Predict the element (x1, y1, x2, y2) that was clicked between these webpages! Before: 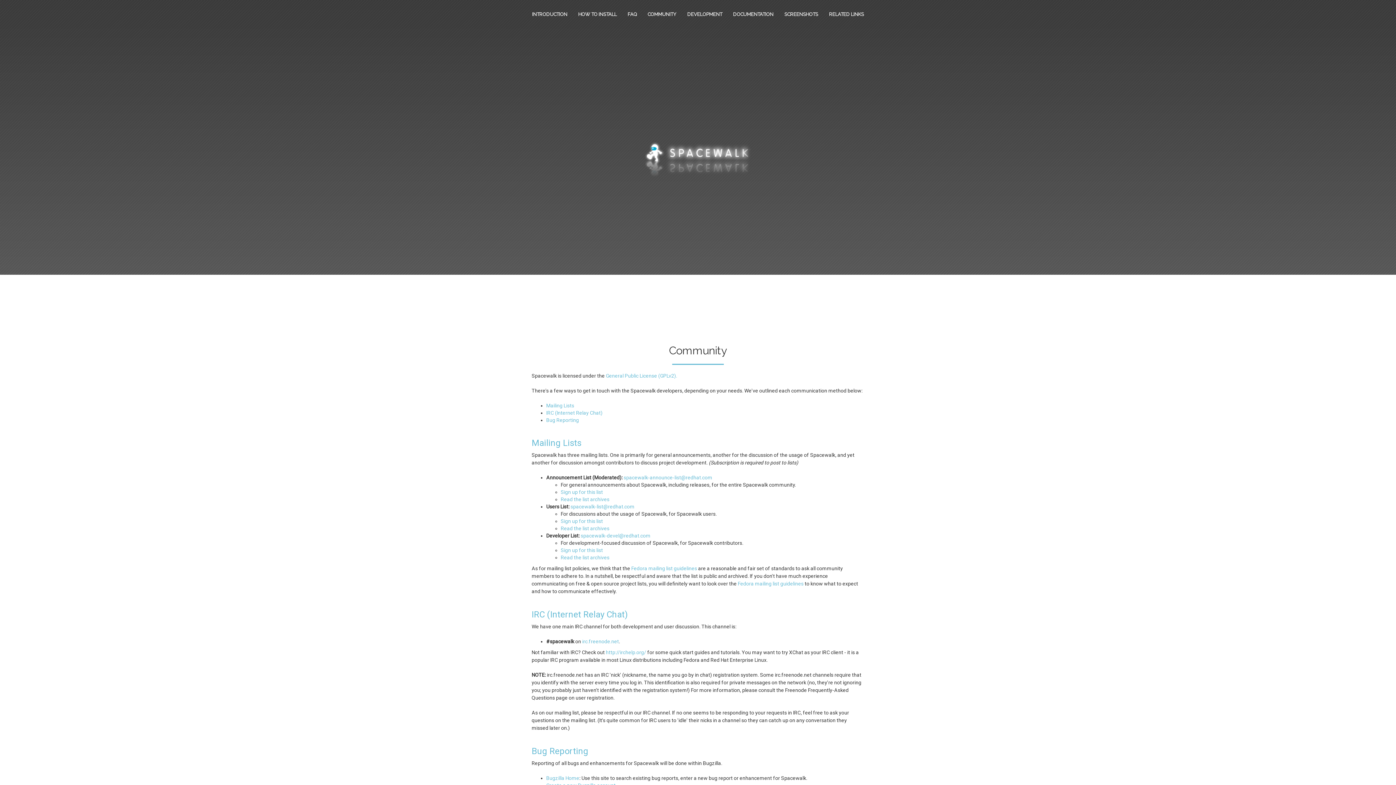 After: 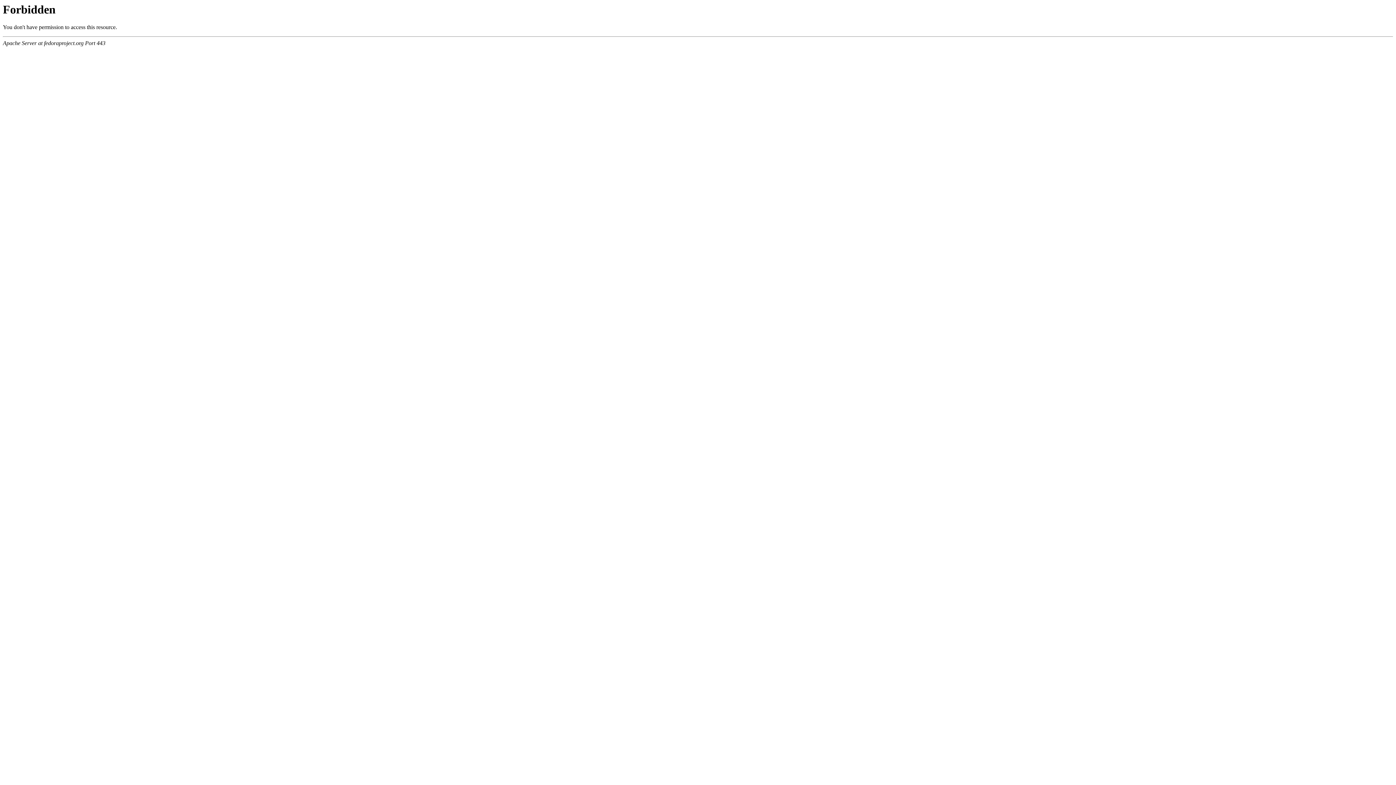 Action: bbox: (738, 581, 803, 586) label: Fedora mailing list guidelines